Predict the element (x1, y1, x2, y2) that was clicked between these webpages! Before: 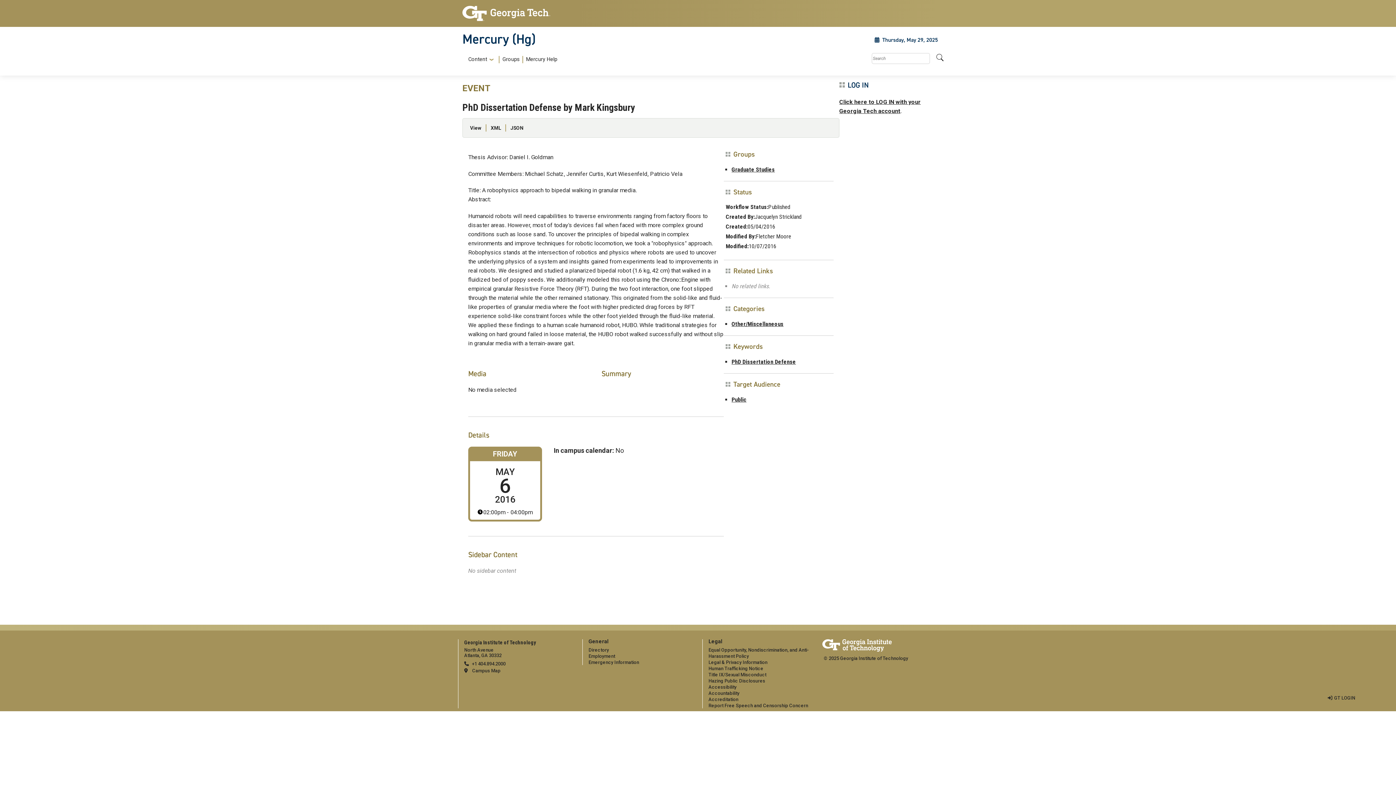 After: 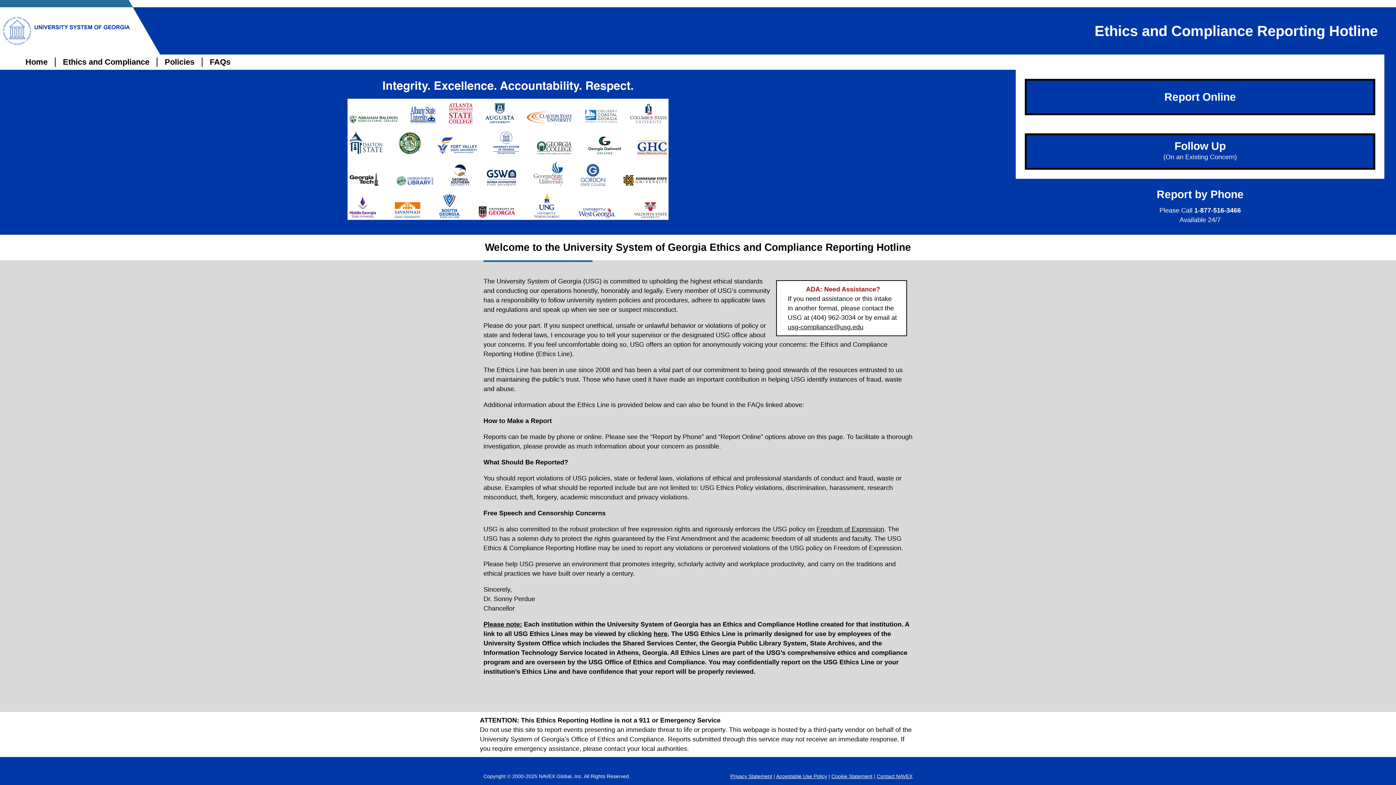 Action: bbox: (708, 703, 808, 708) label: Report Free Speech and Censorship Concern